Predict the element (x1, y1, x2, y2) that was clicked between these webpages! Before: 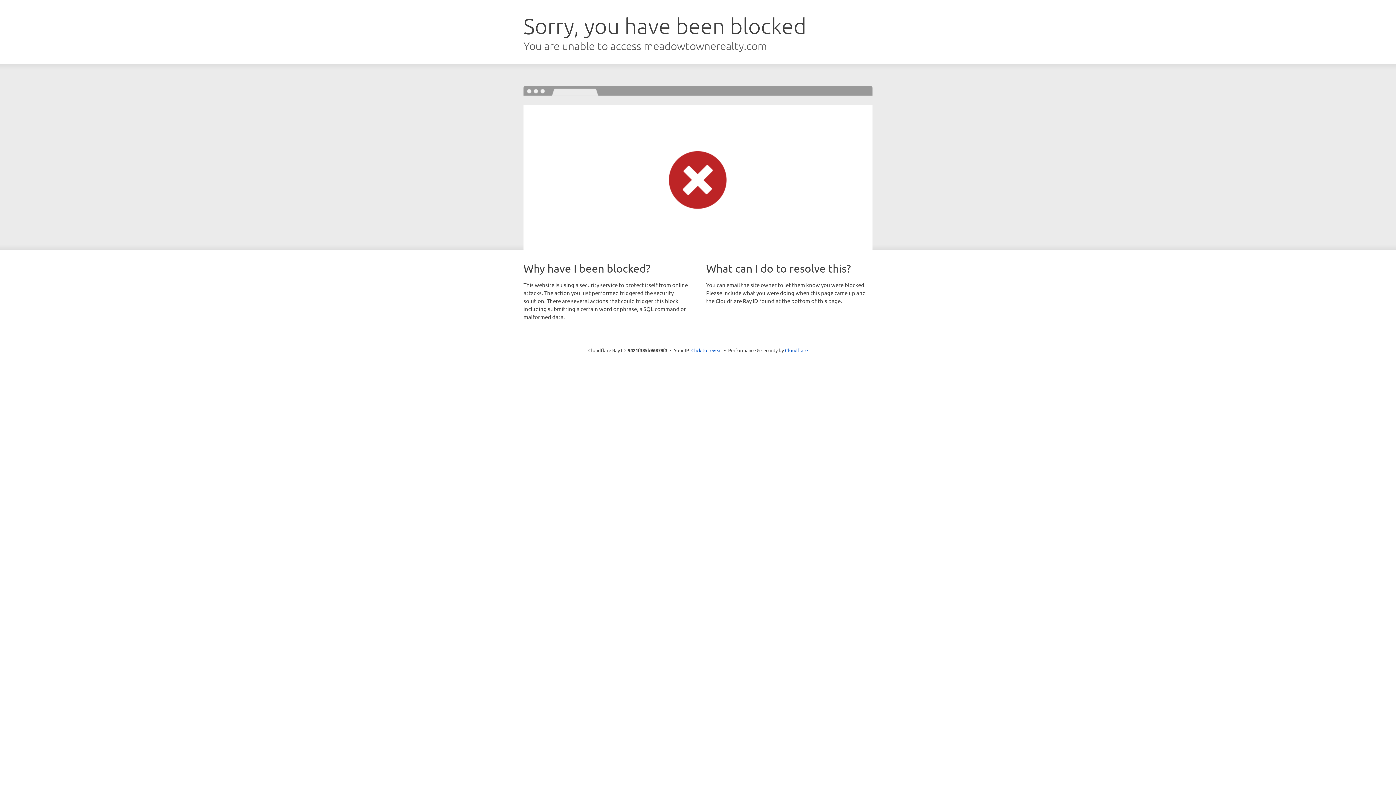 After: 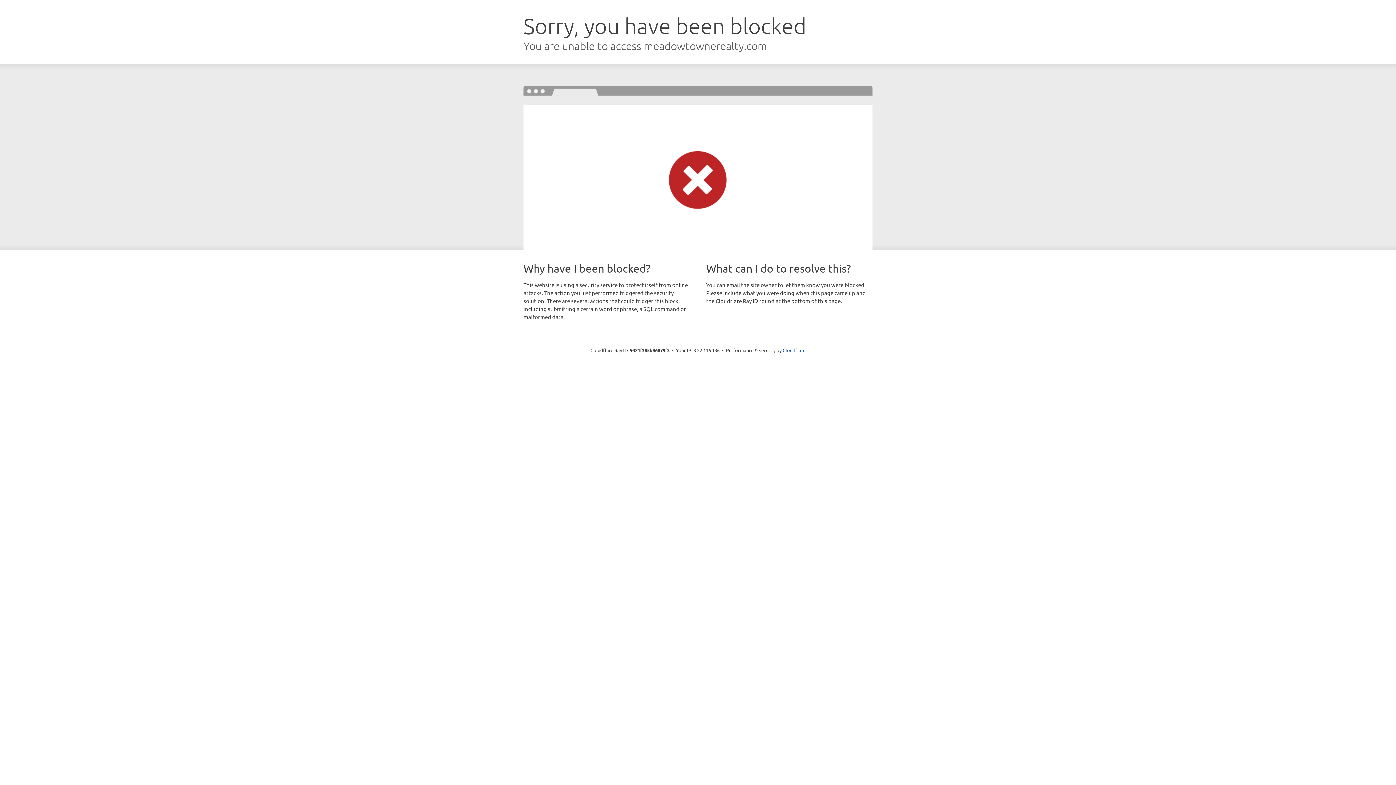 Action: bbox: (691, 346, 722, 353) label: Click to reveal